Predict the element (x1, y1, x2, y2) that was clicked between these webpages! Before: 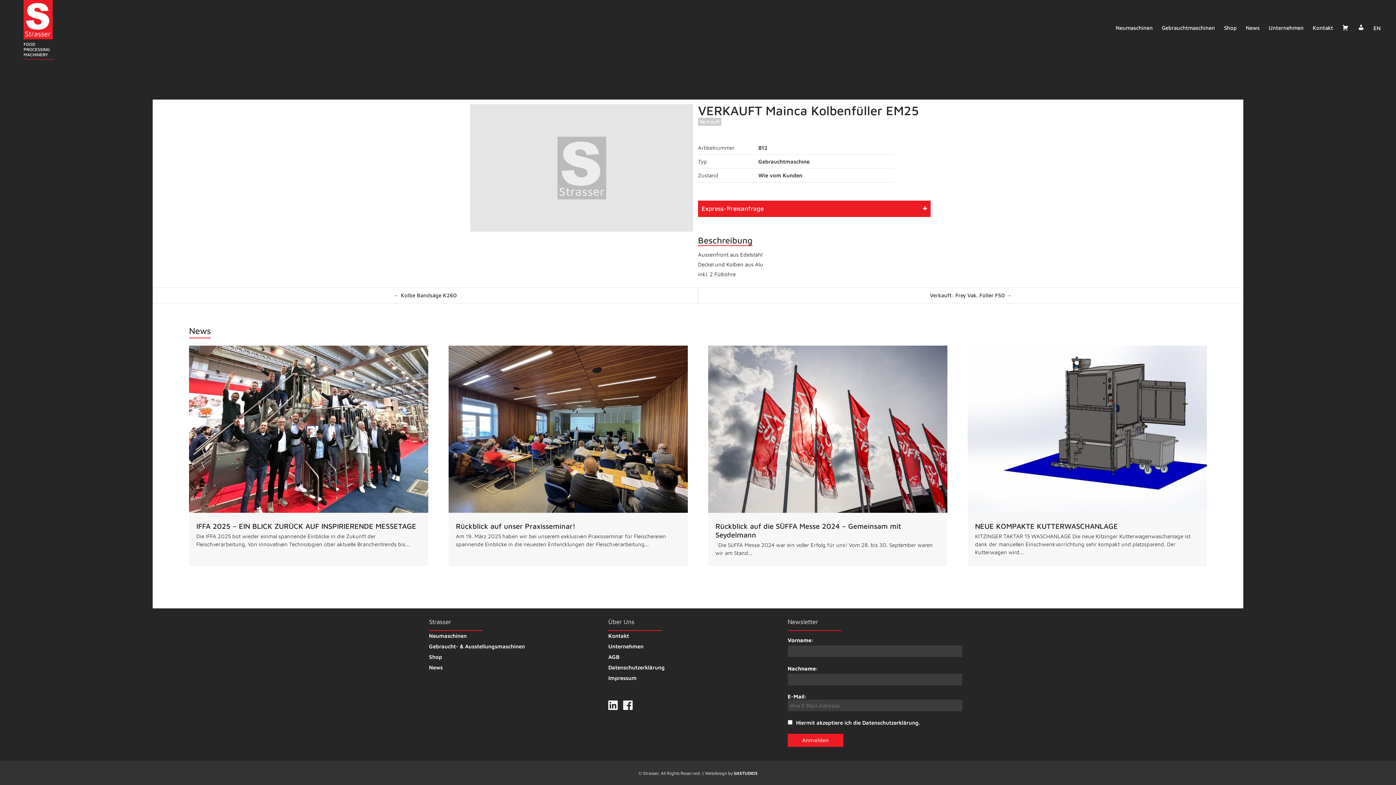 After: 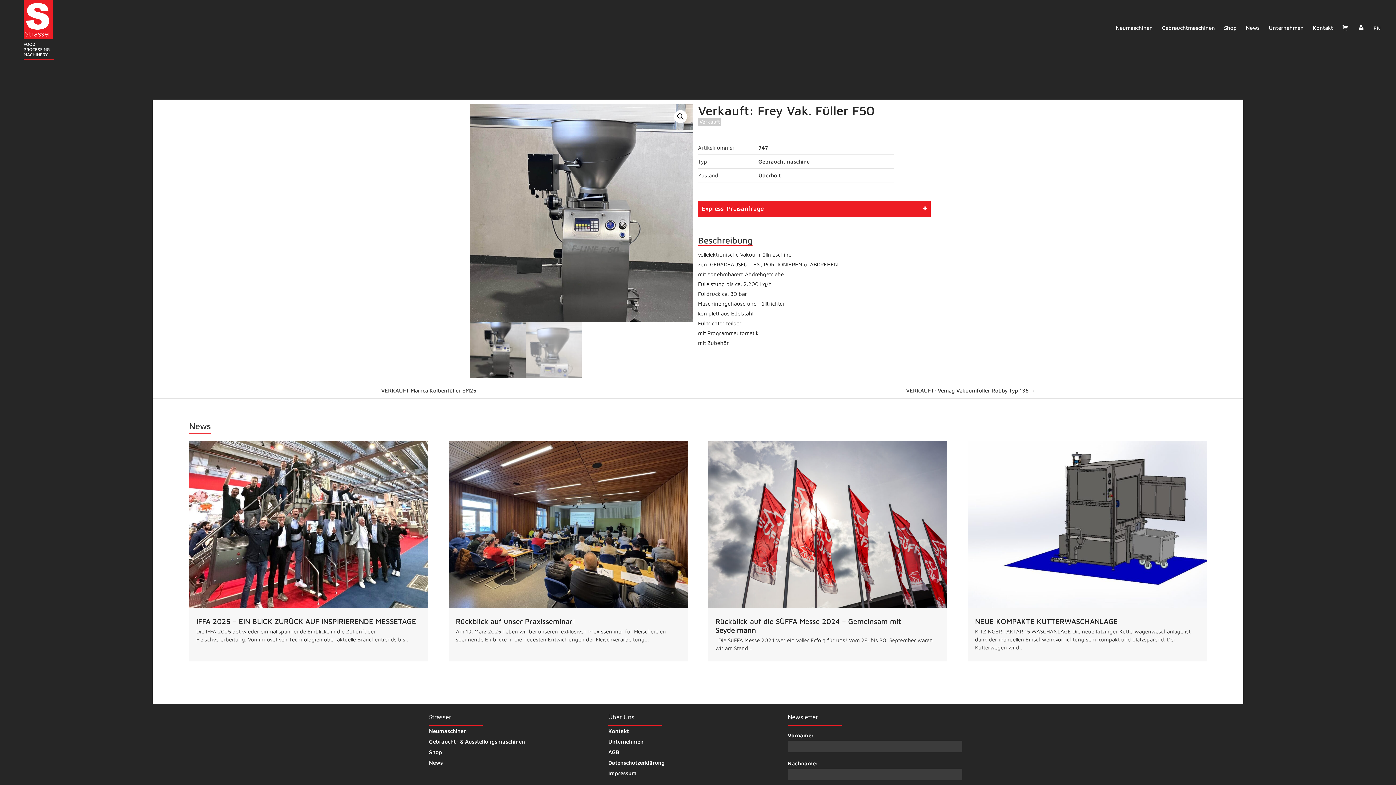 Action: bbox: (698, 287, 1243, 303) label: Verkauft: Frey Vak. Füller F50 →